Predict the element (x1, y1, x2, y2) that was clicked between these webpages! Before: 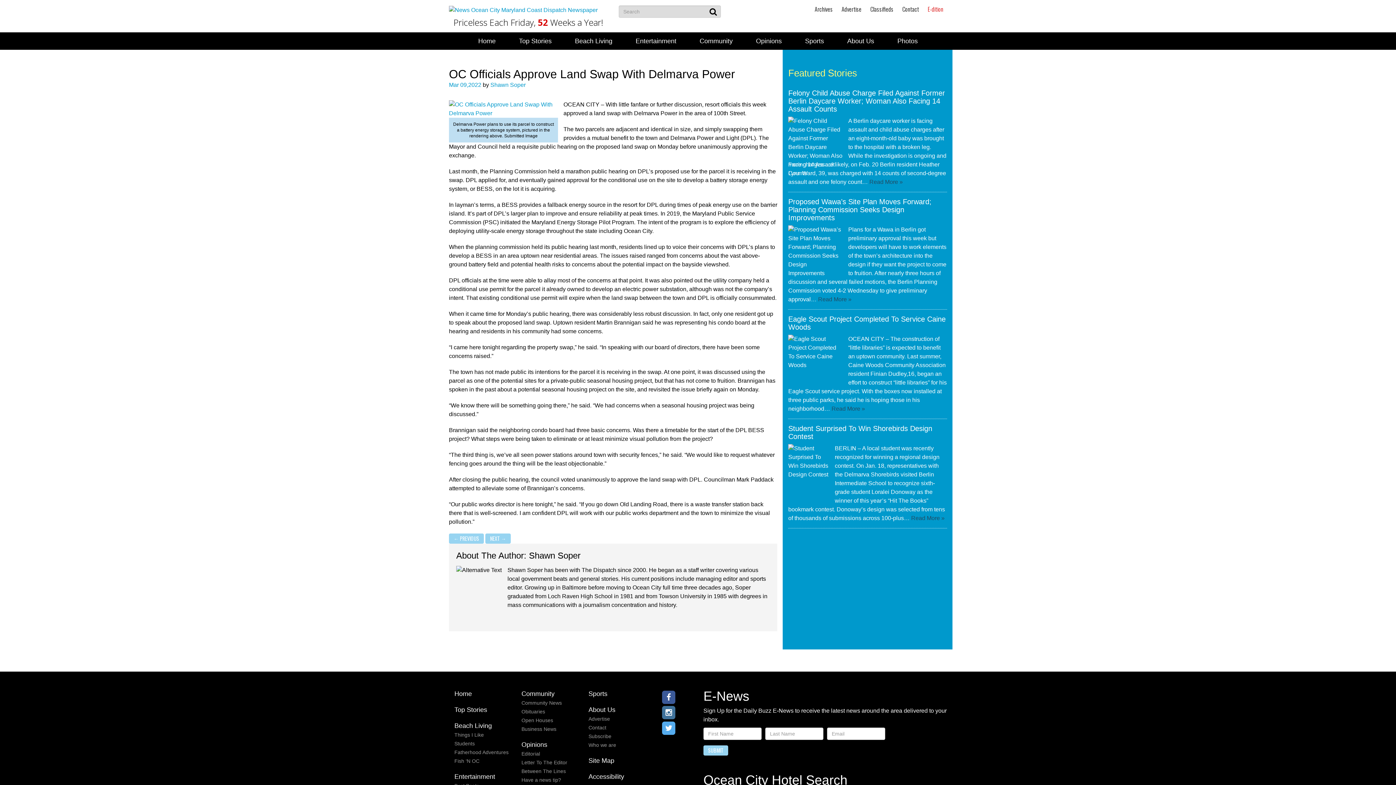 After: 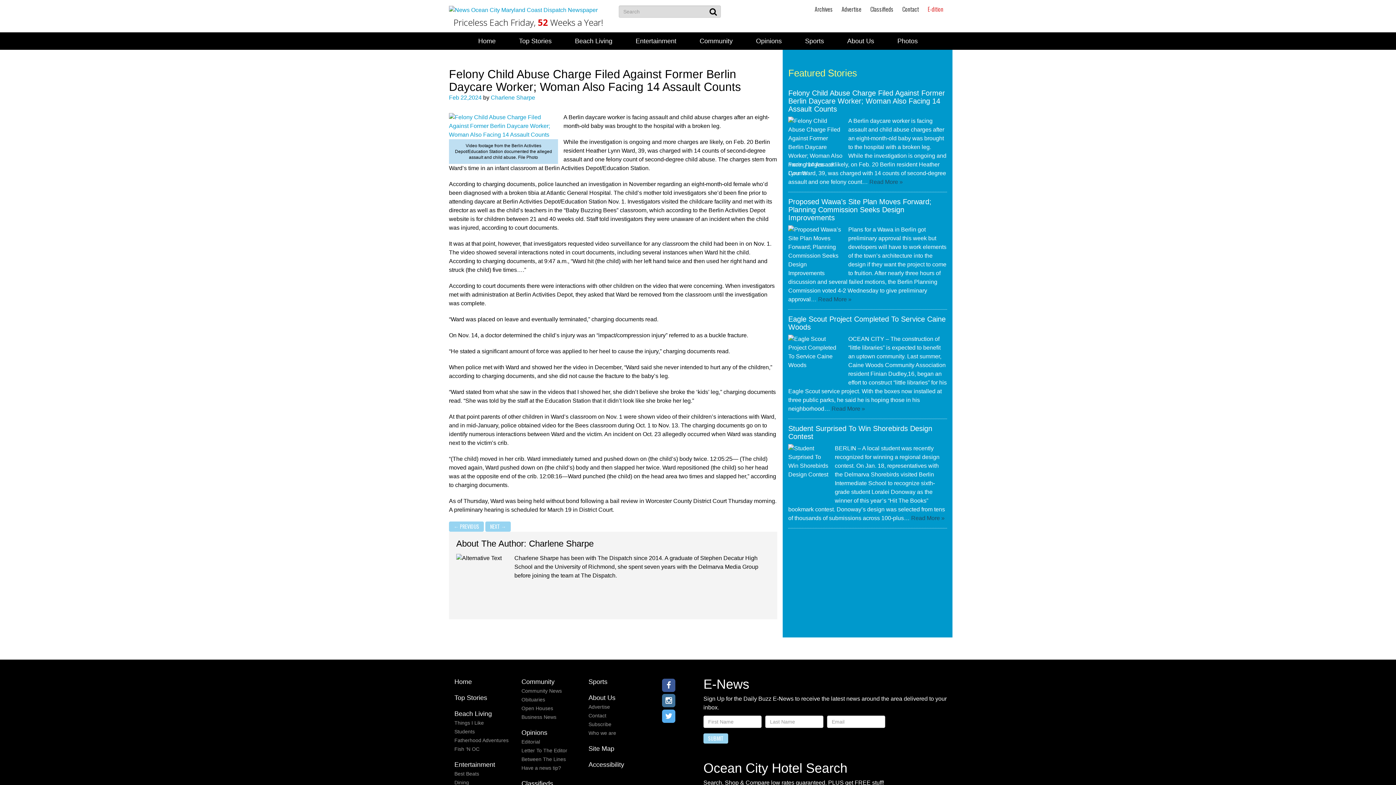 Action: label: Read More » bbox: (869, 178, 903, 185)